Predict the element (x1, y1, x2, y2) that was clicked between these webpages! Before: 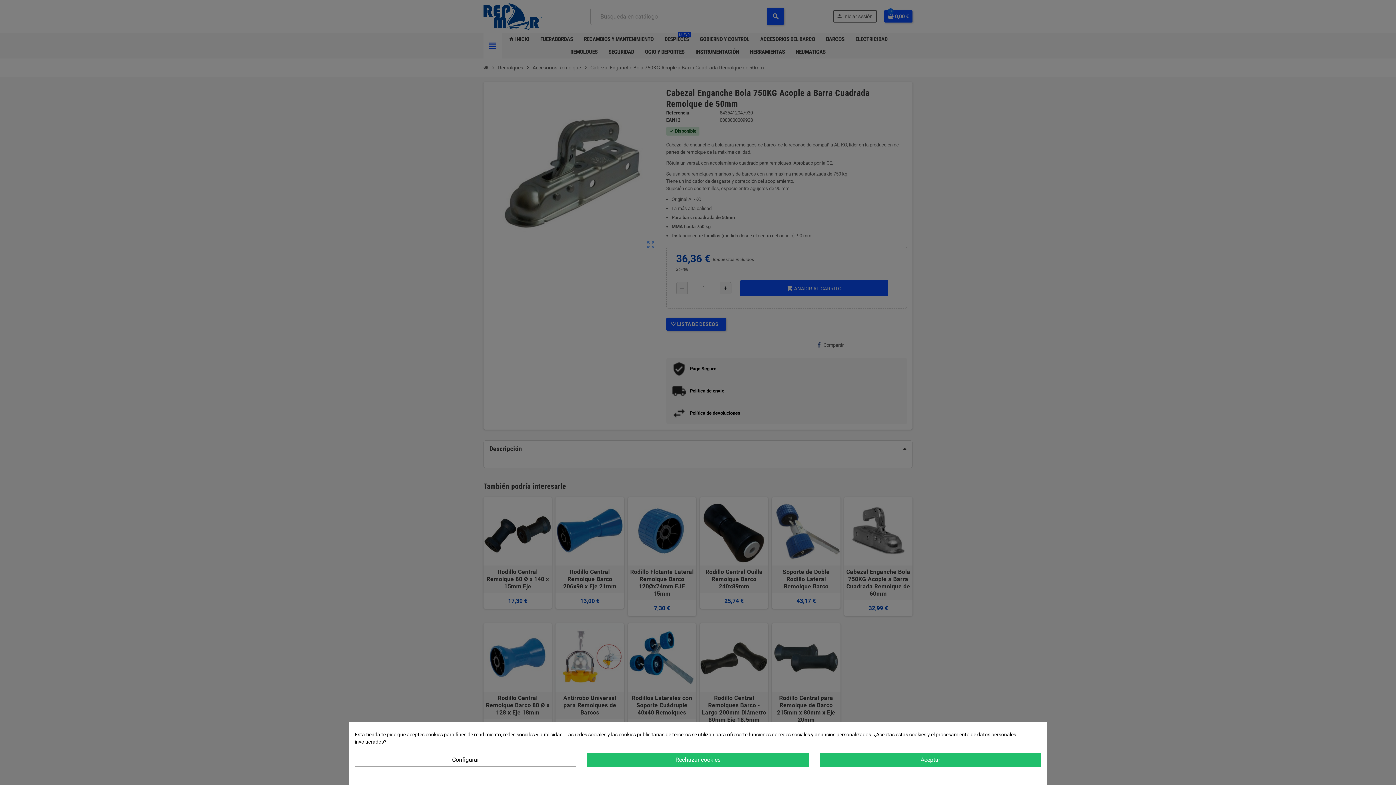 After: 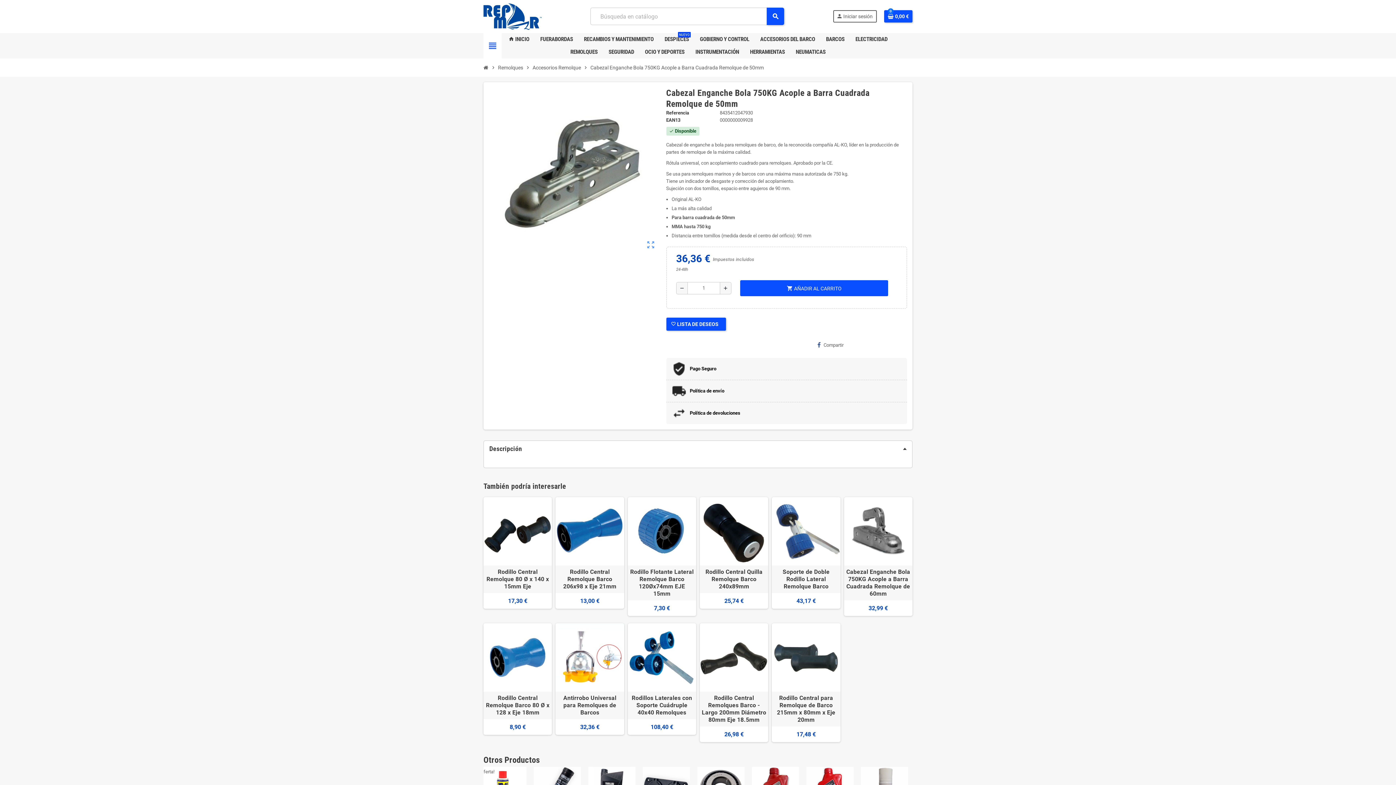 Action: label: Rechazar cookies bbox: (587, 753, 808, 767)